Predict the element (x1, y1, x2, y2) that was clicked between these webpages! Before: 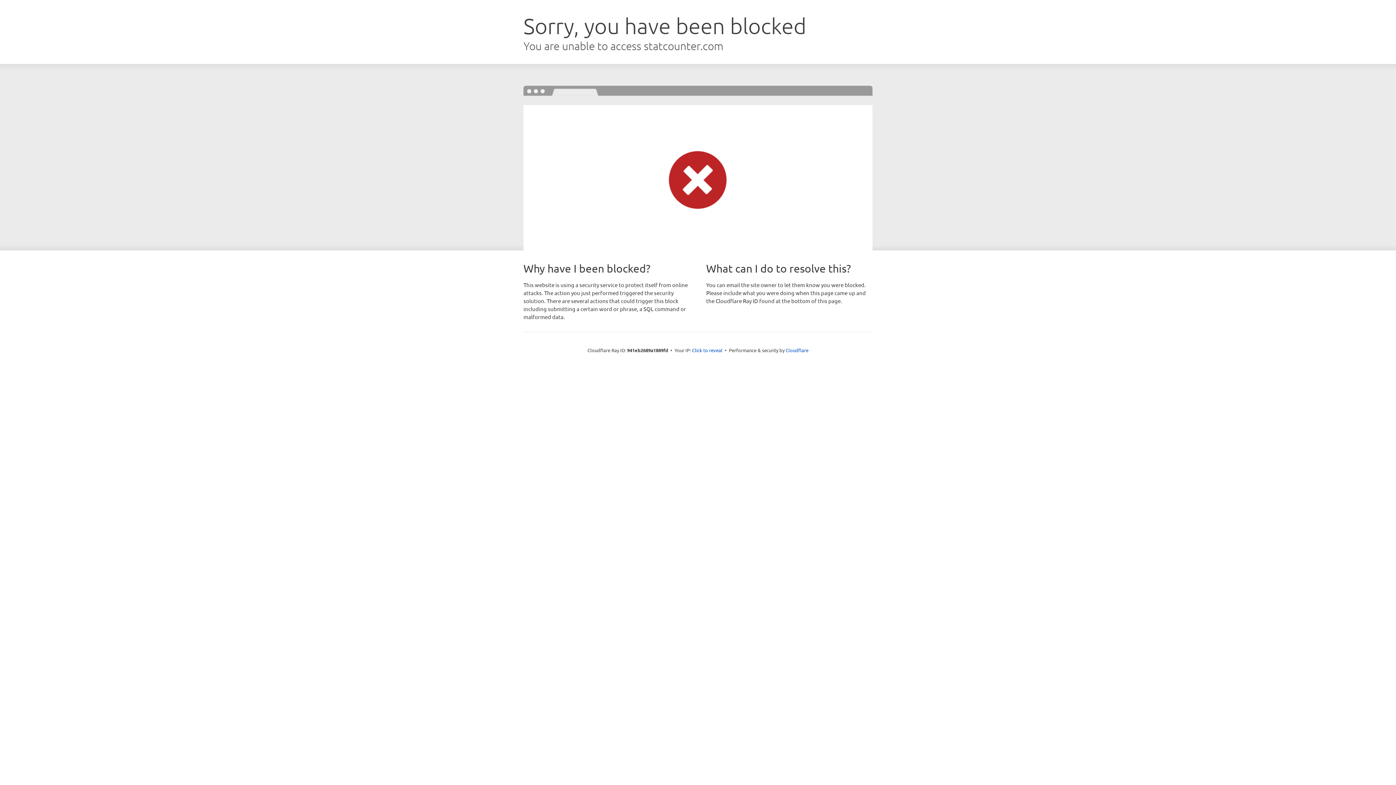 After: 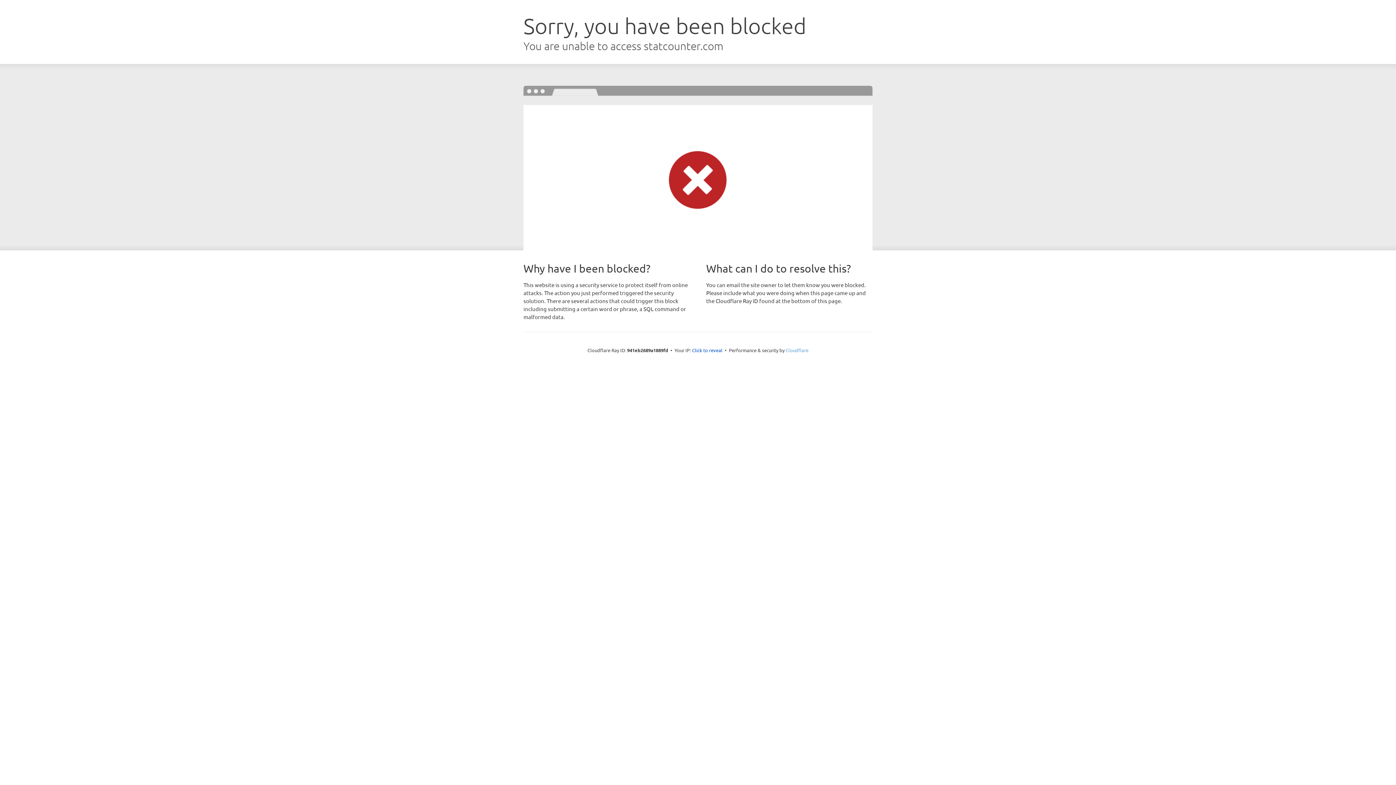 Action: label: Cloudflare bbox: (785, 347, 808, 353)